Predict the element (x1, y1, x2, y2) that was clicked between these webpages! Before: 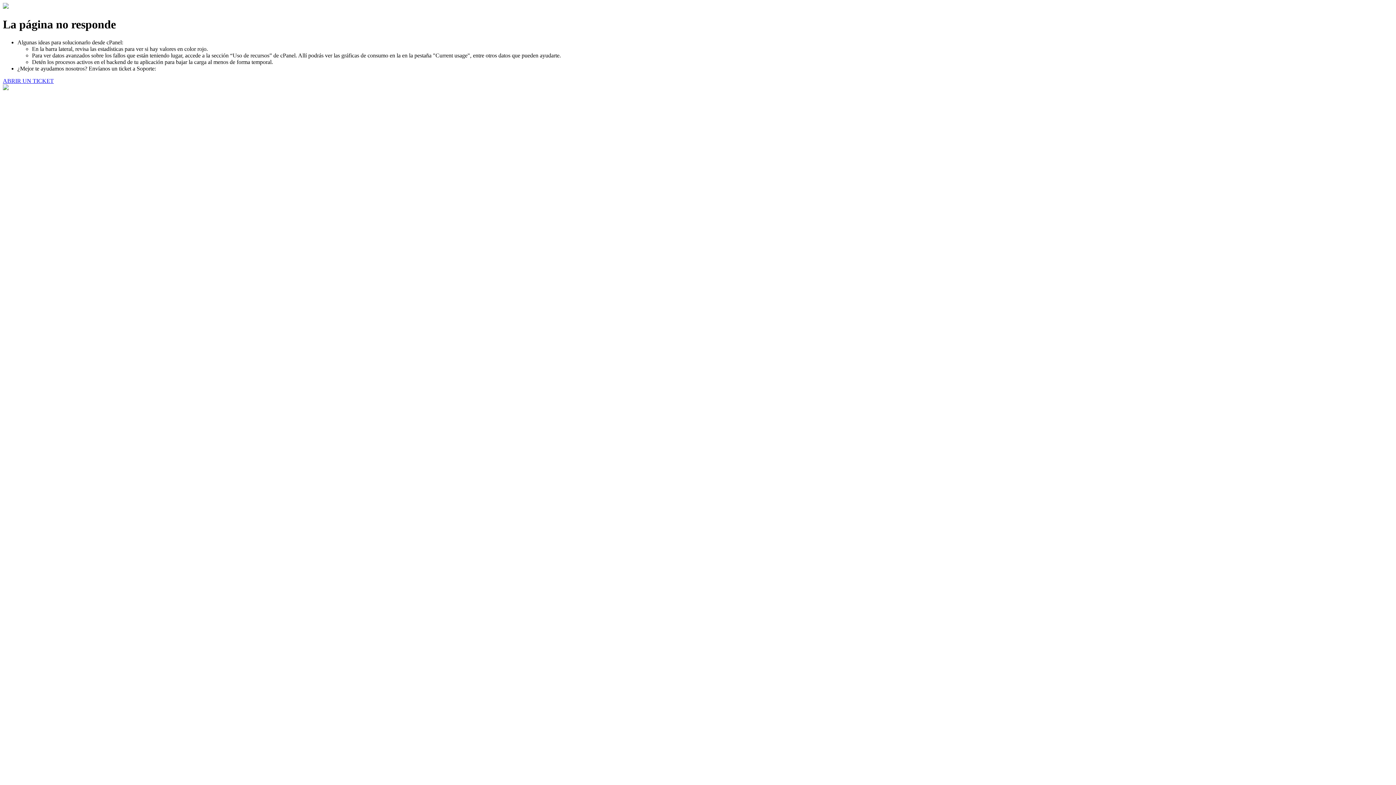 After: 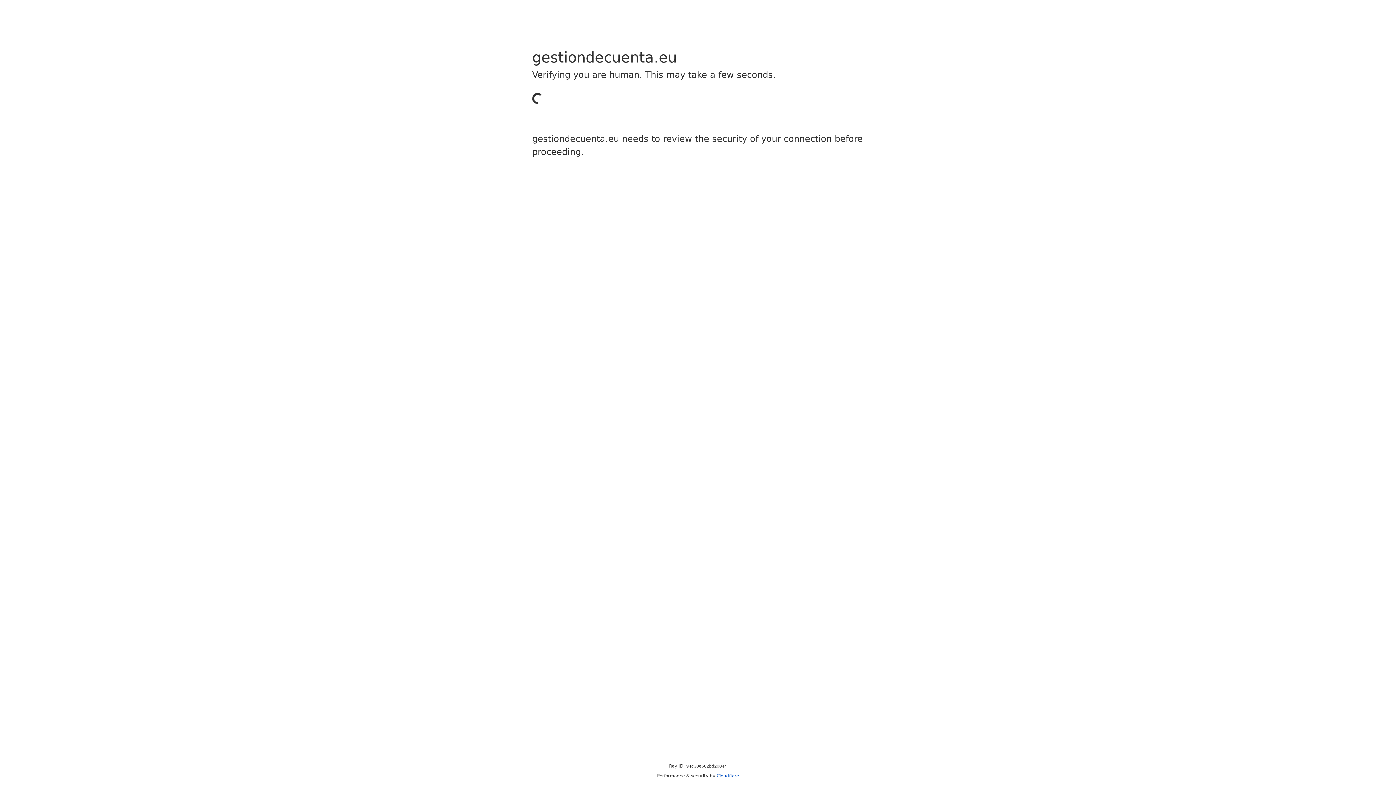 Action: label: ABRIR UN TICKET bbox: (2, 77, 53, 83)